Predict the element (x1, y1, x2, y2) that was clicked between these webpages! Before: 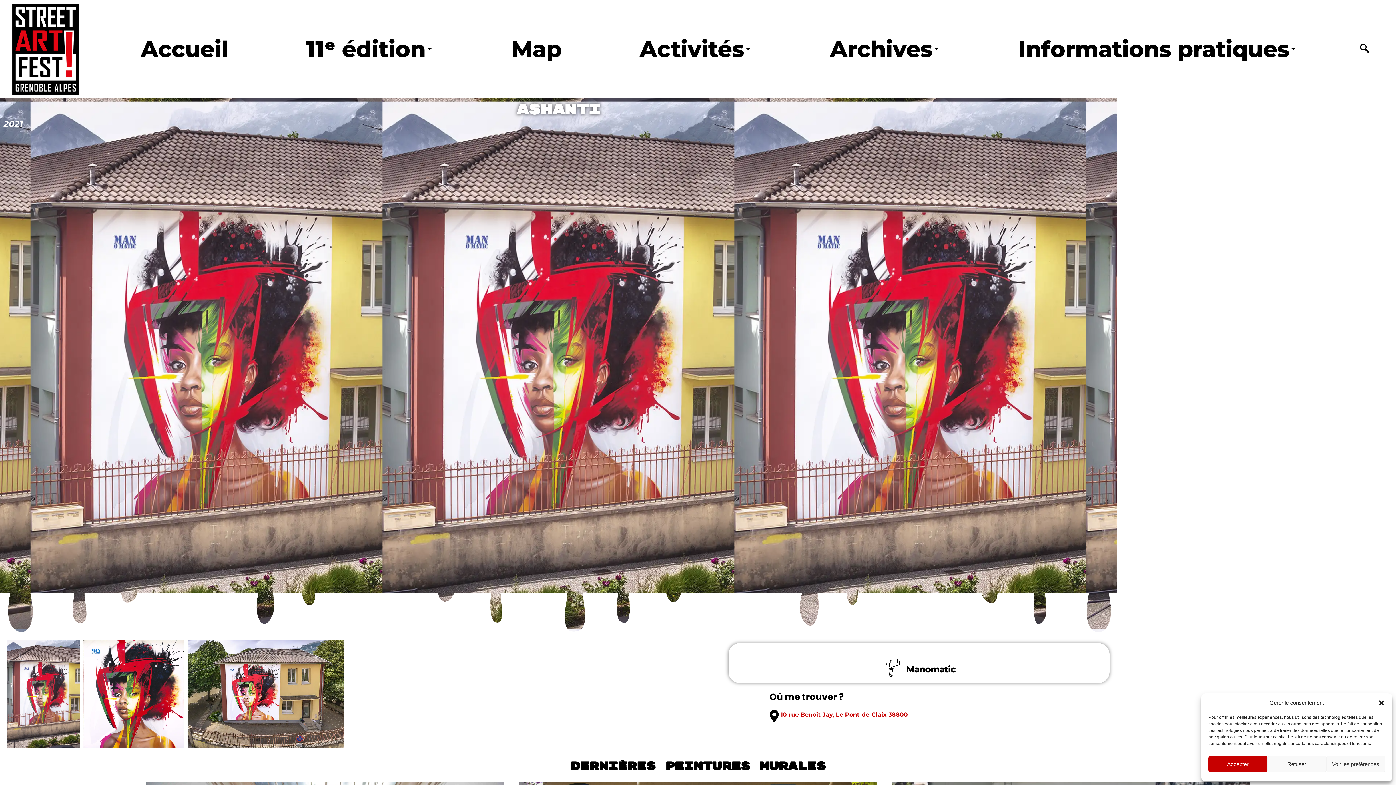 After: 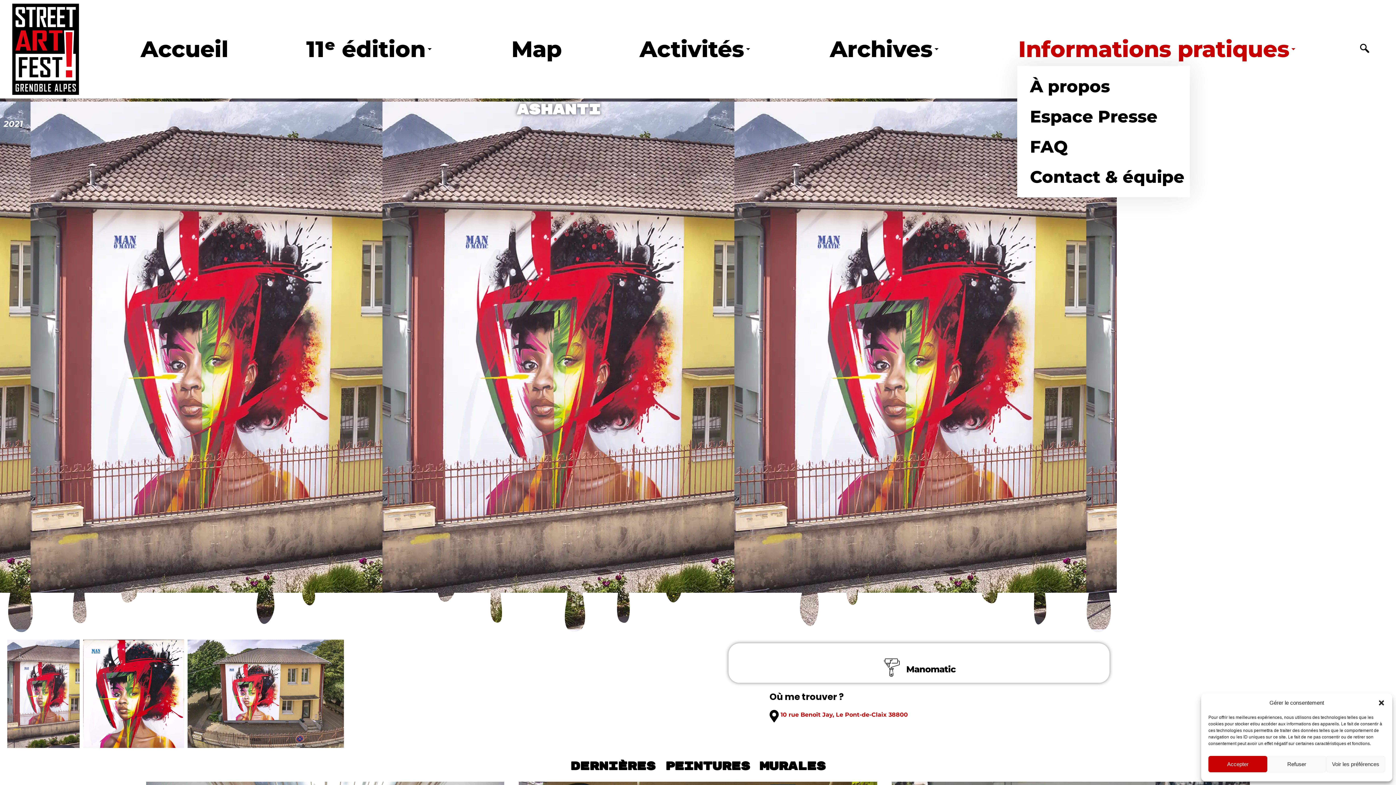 Action: bbox: (1017, 32, 1298, 65) label: Informations pratiques